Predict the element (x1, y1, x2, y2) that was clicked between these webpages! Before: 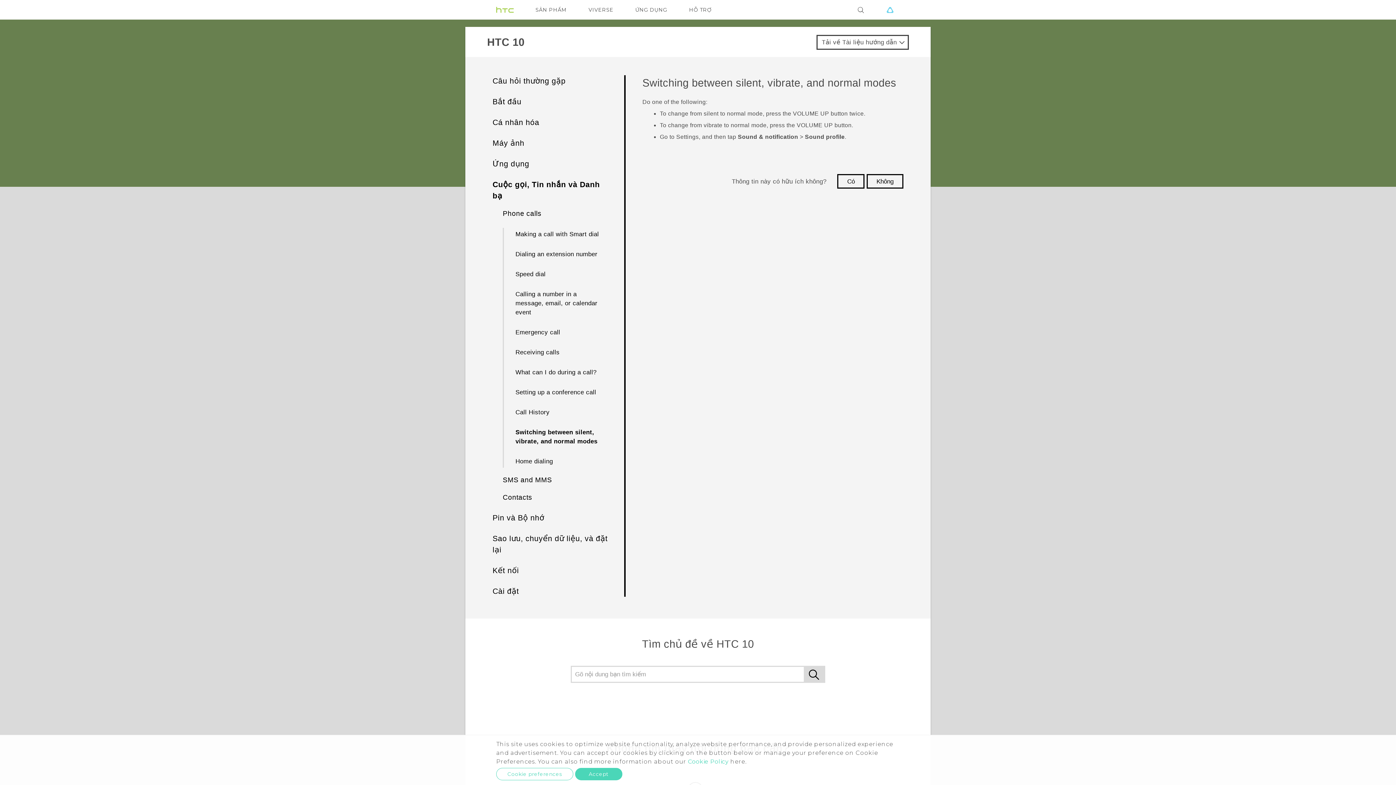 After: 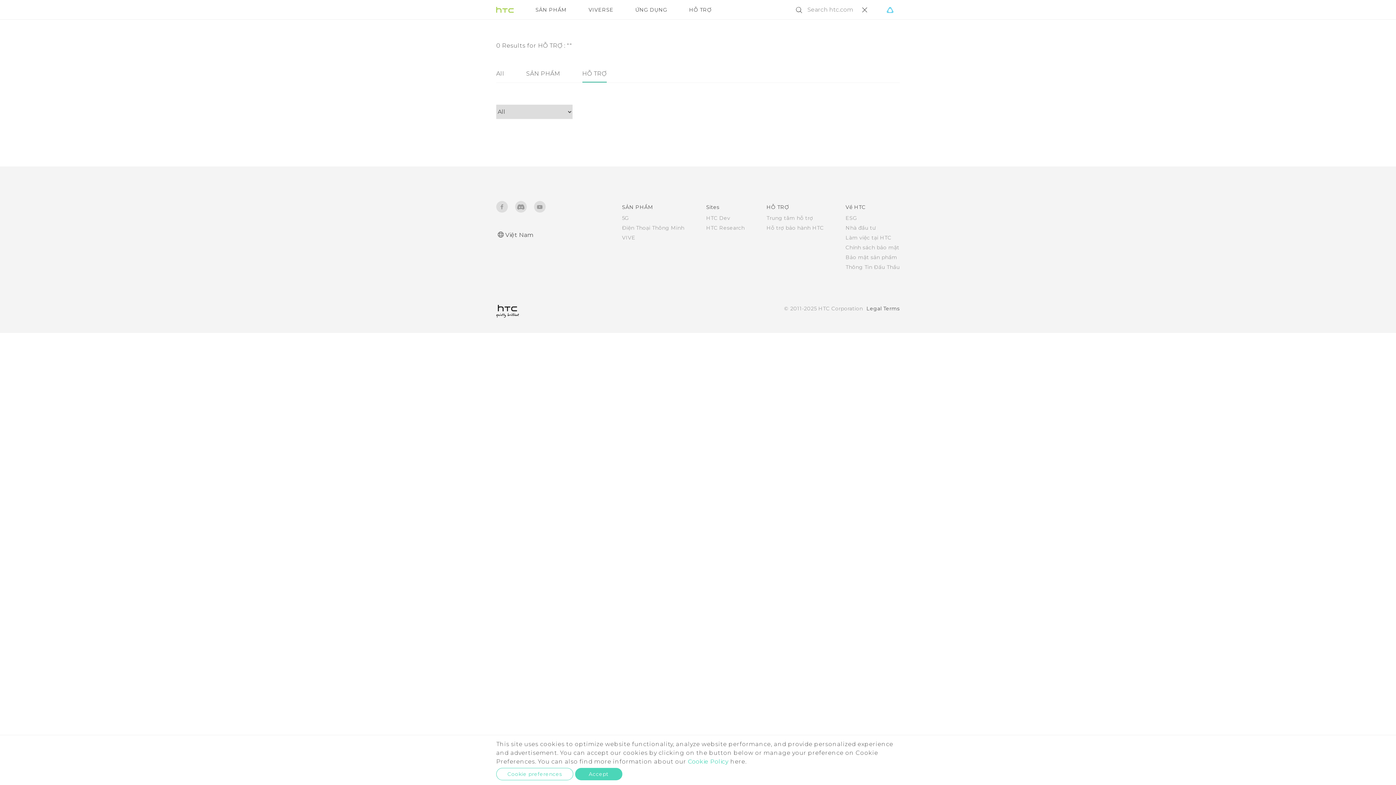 Action: label: Không bbox: (866, 174, 903, 188)